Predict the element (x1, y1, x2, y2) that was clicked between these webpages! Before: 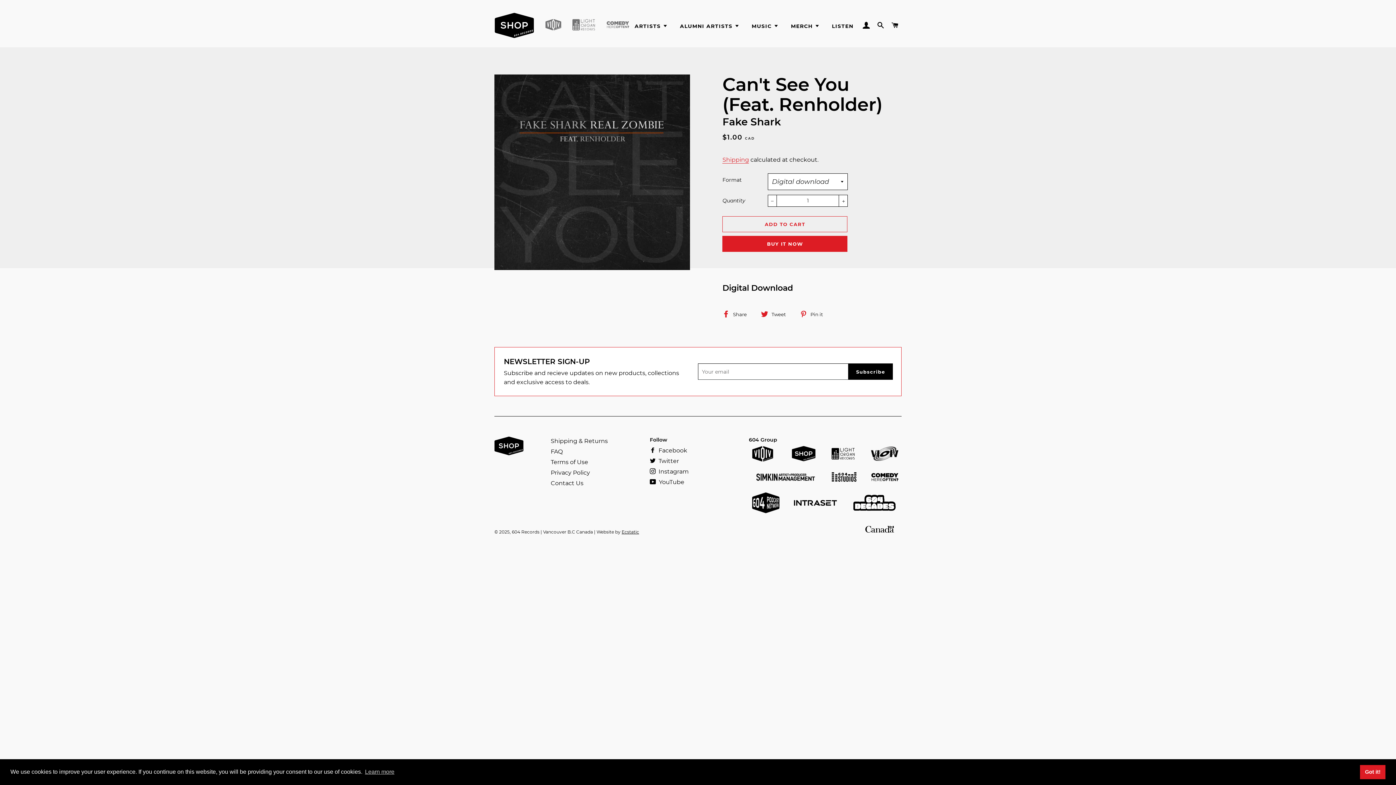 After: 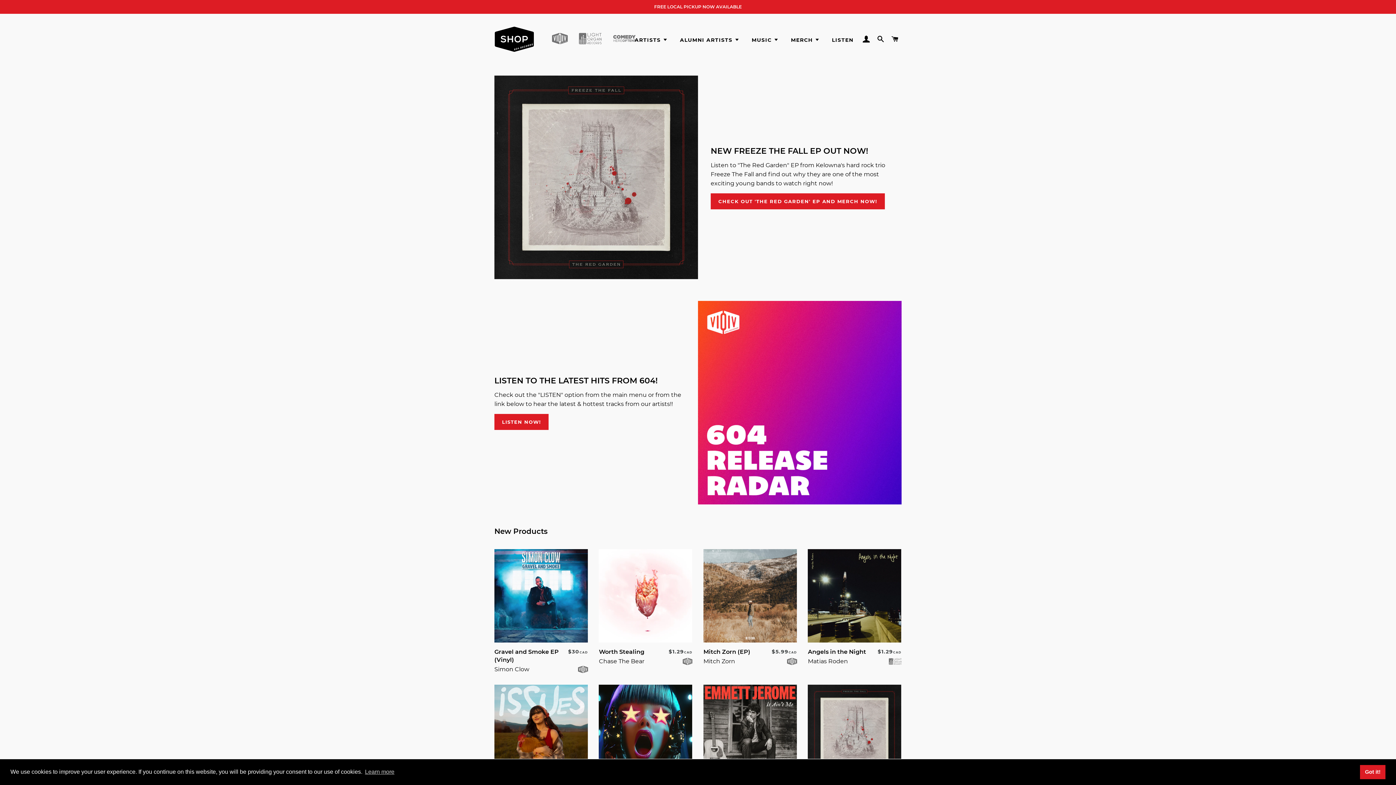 Action: bbox: (494, 9, 534, 41)